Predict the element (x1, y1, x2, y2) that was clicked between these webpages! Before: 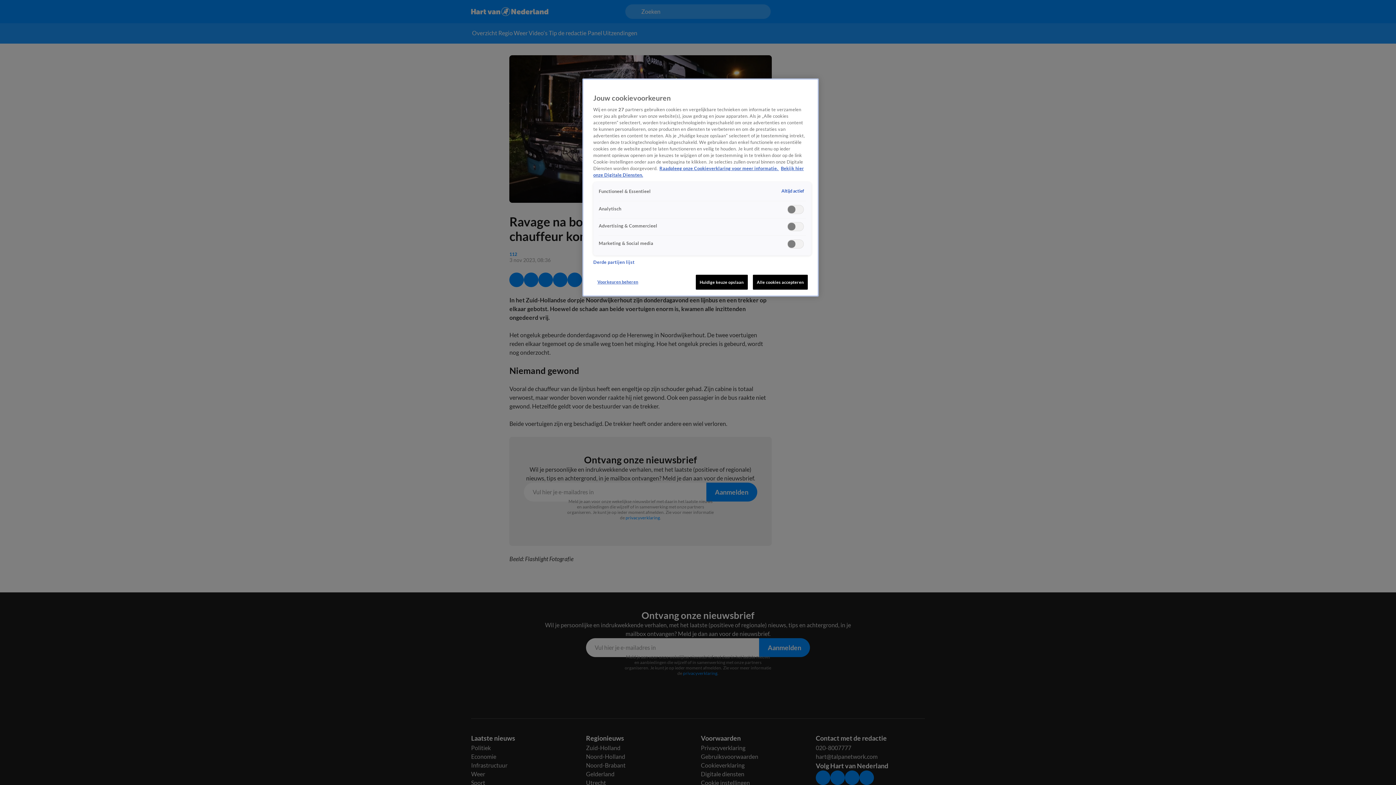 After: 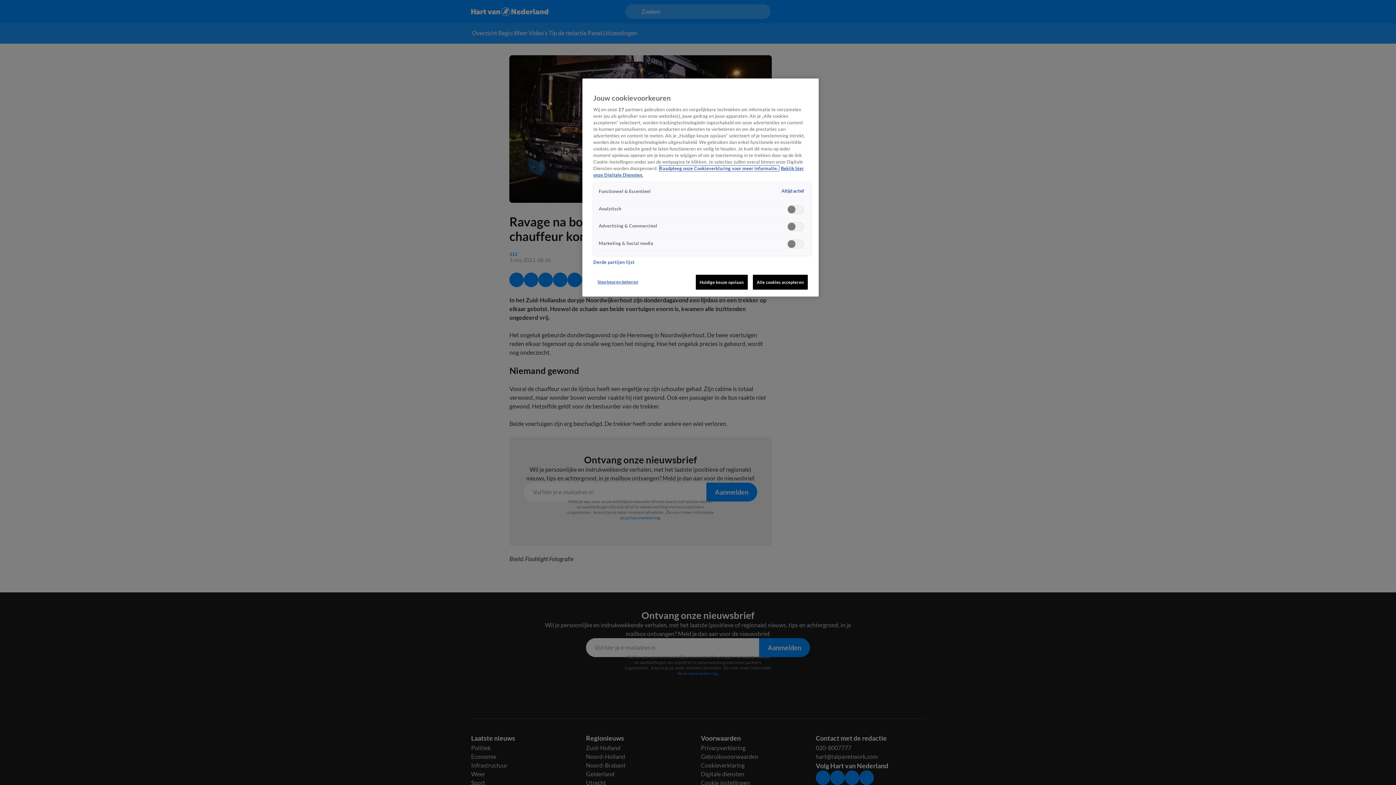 Action: label: Meer informatie over cookies, opent in een nieuw tabblad bbox: (659, 165, 779, 171)